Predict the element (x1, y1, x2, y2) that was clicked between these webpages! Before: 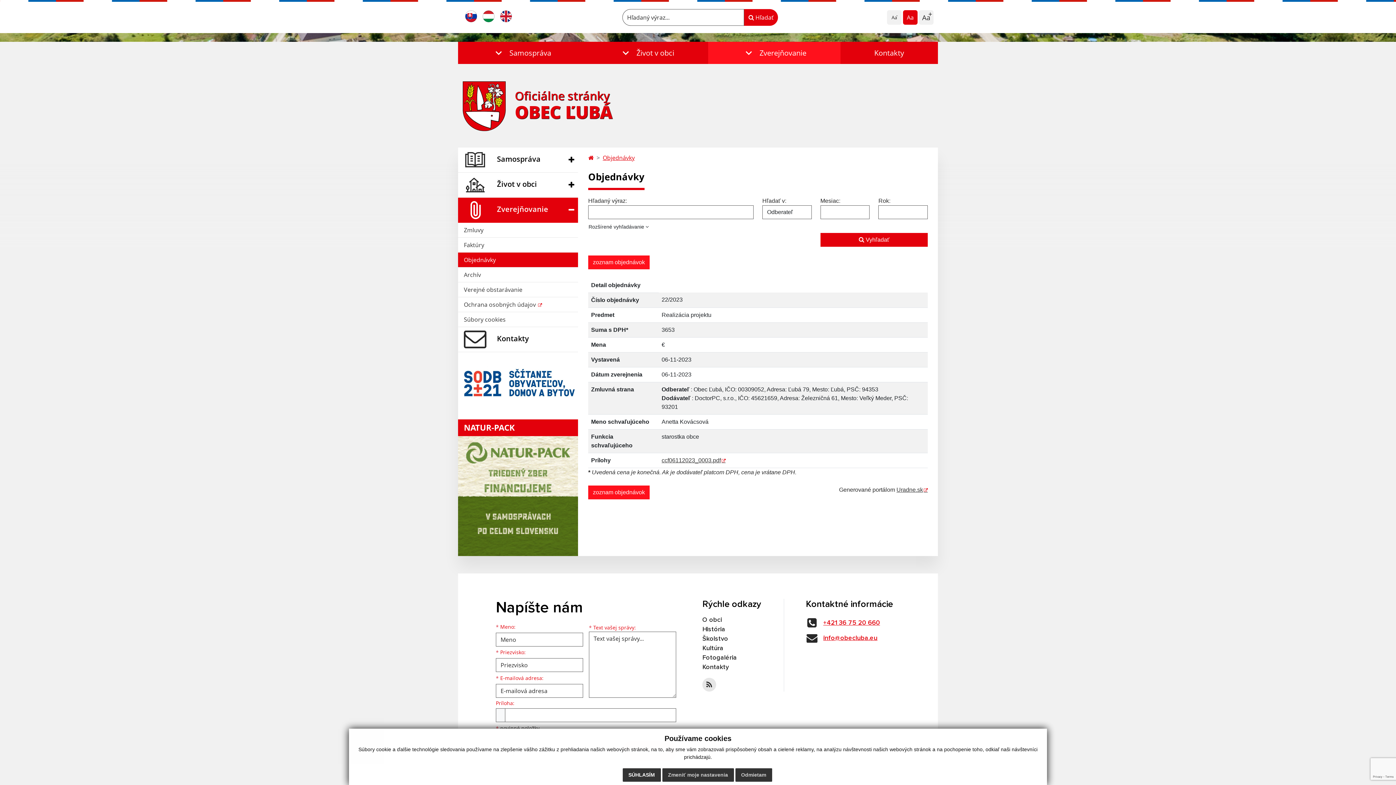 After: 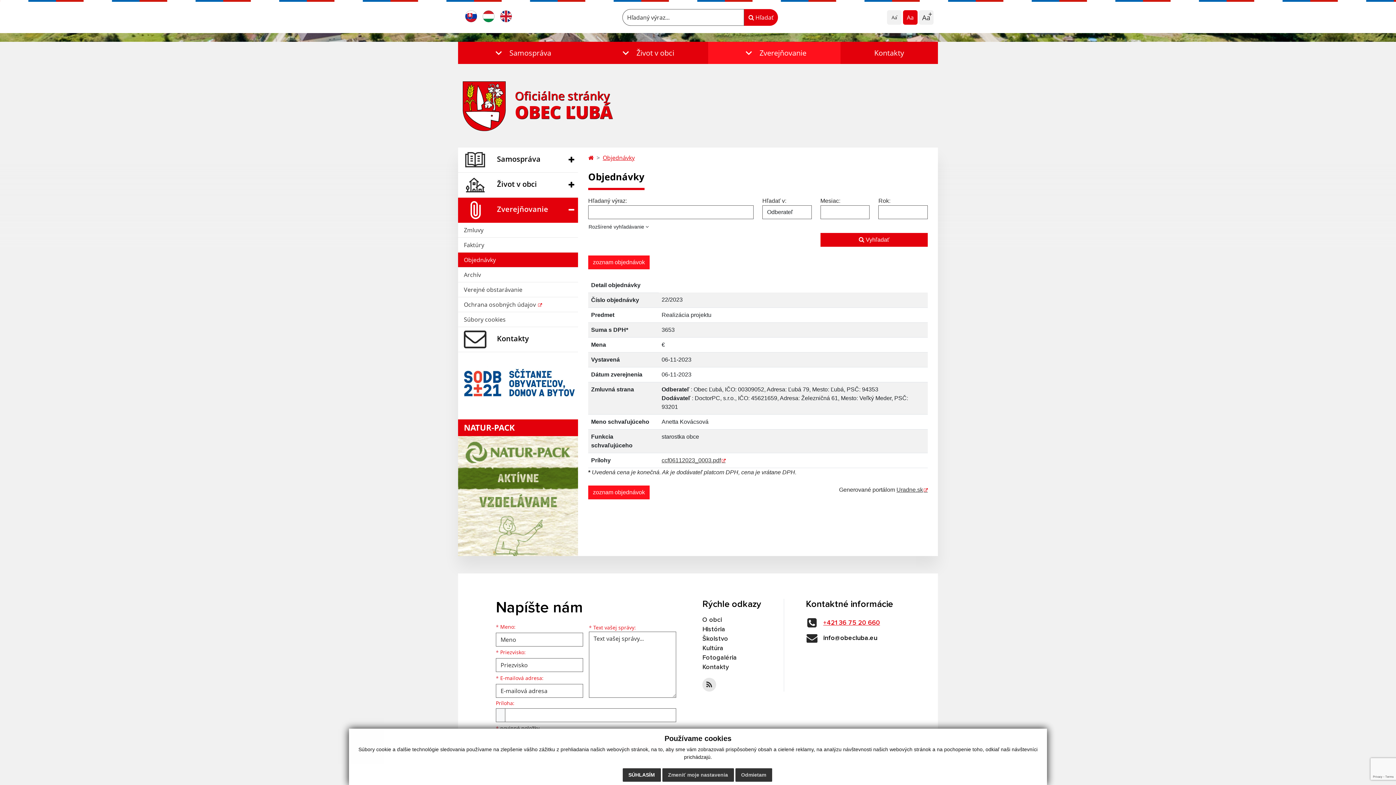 Action: label: info@obecluba.eu bbox: (806, 633, 877, 643)